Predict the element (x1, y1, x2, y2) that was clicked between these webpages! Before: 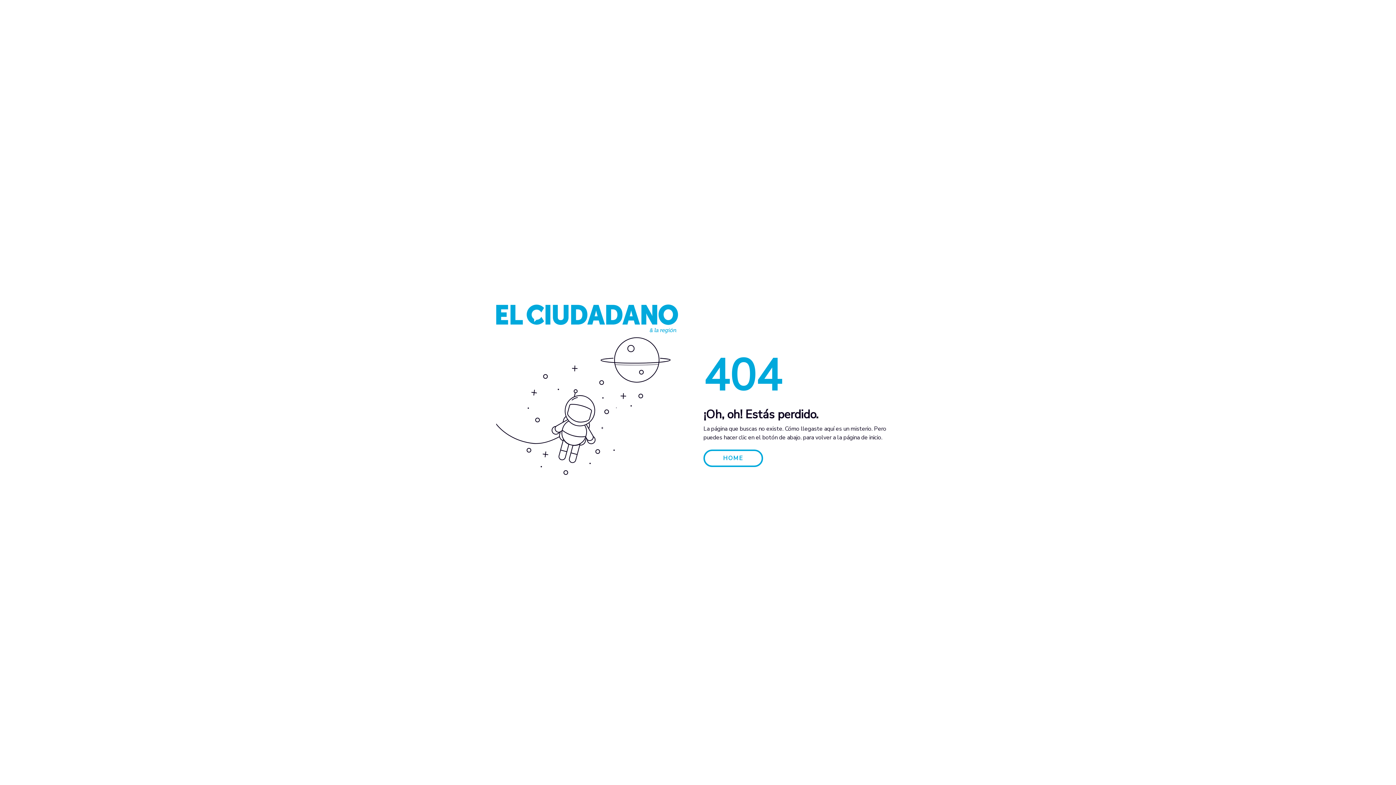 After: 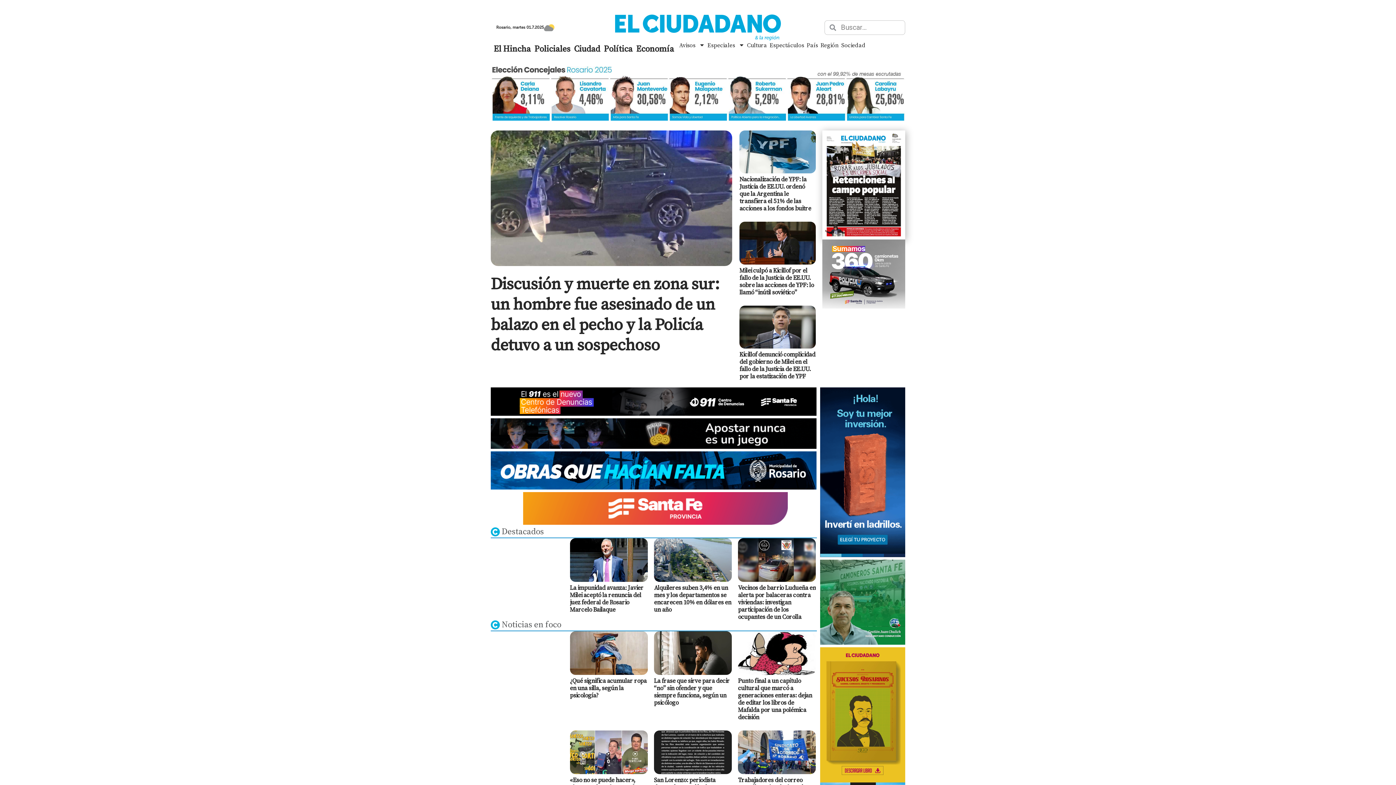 Action: label: HOME bbox: (703, 449, 763, 467)